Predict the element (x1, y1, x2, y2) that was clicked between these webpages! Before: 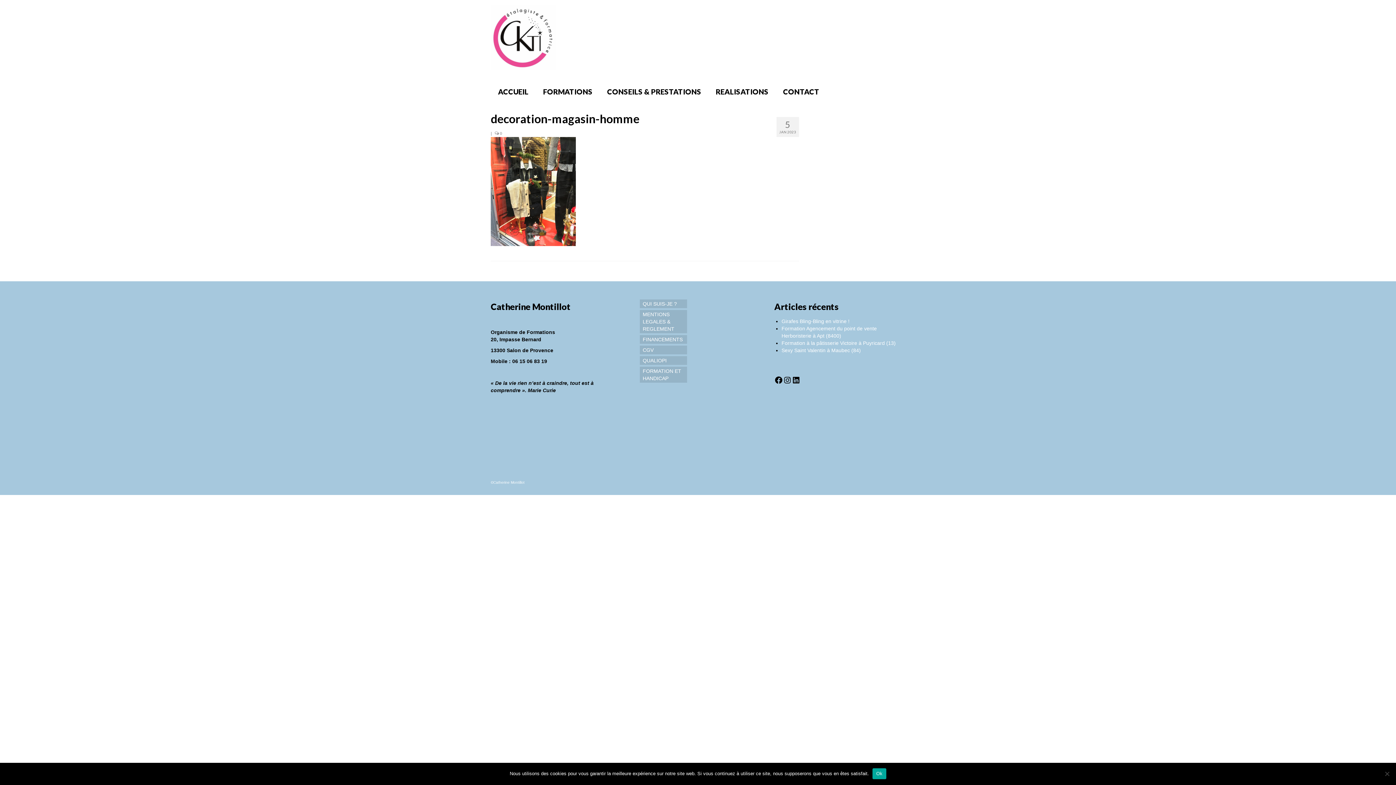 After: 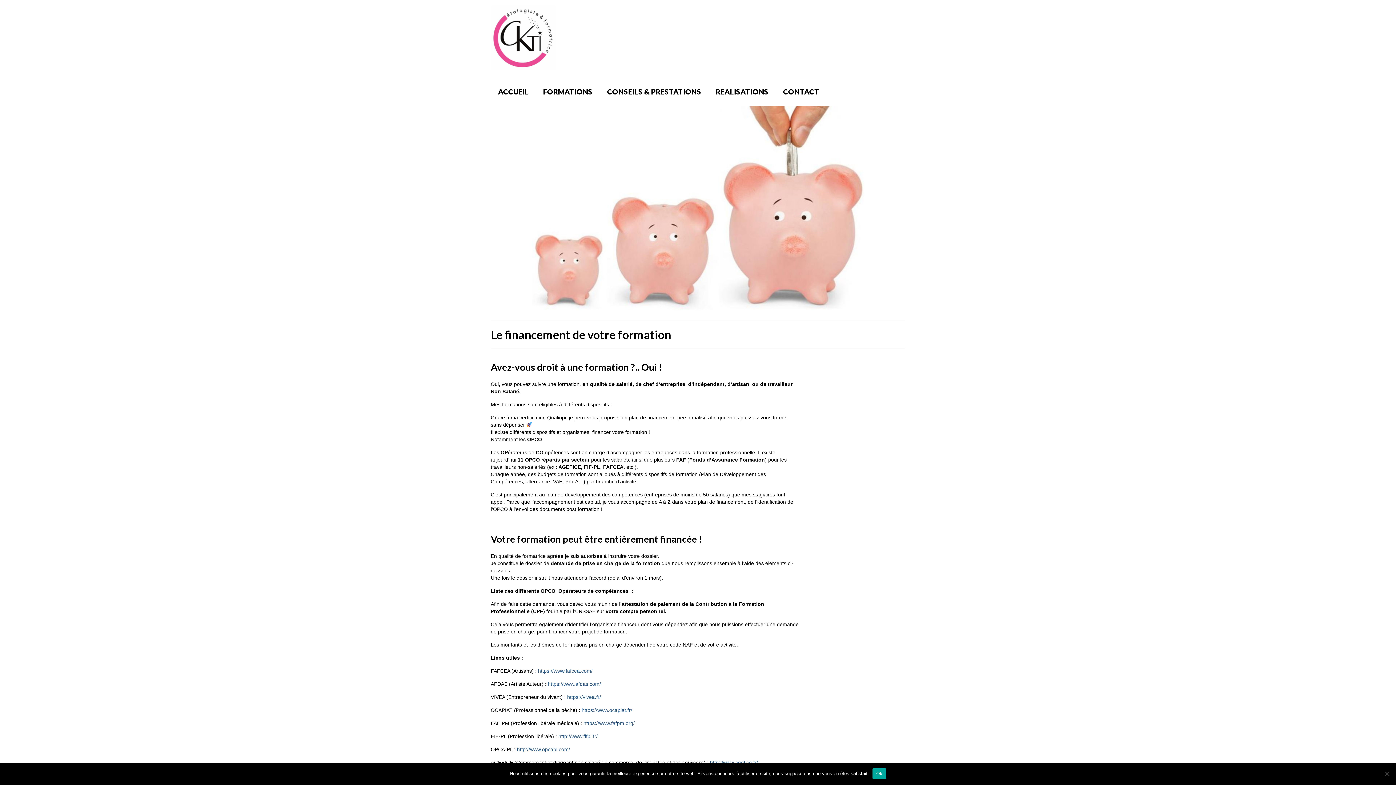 Action: bbox: (639, 335, 687, 343) label: FINANCEMENTS